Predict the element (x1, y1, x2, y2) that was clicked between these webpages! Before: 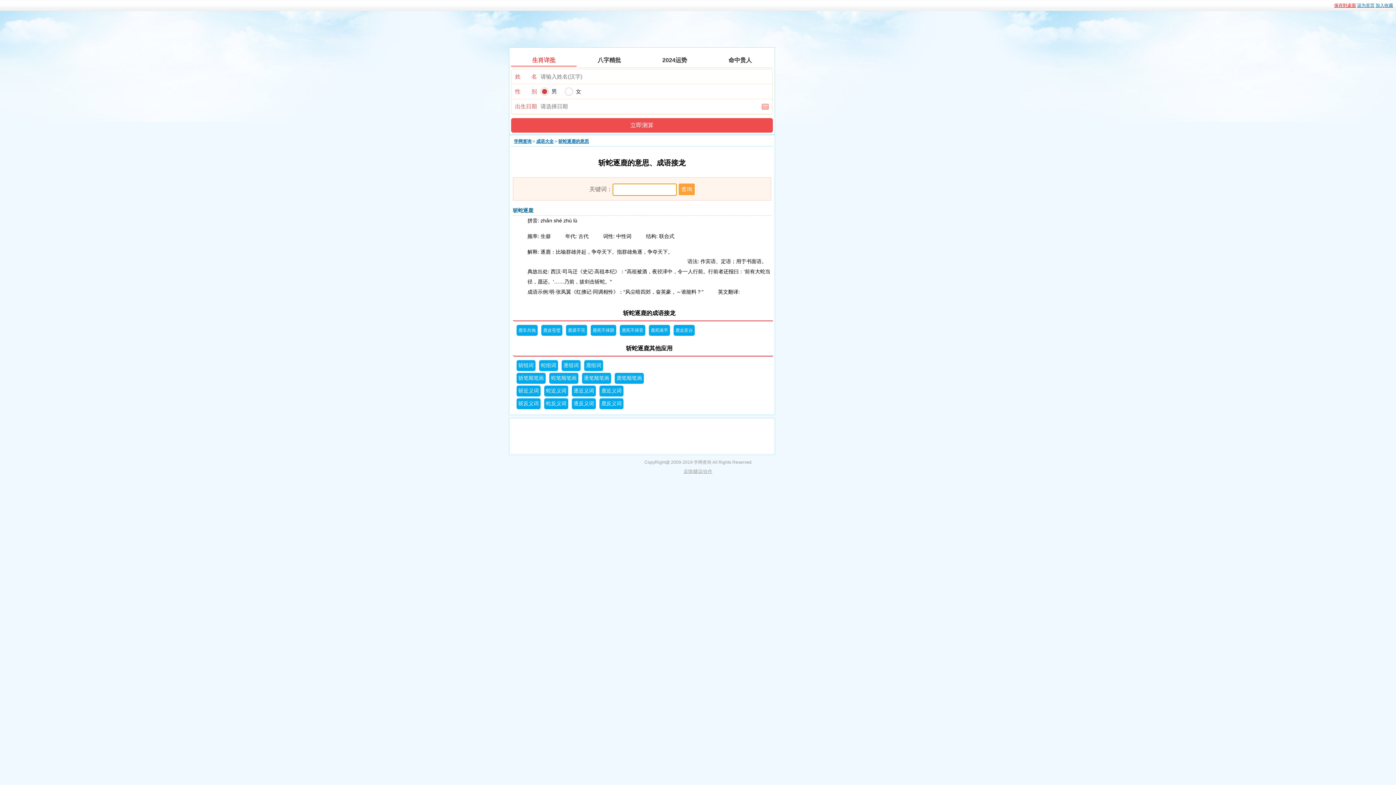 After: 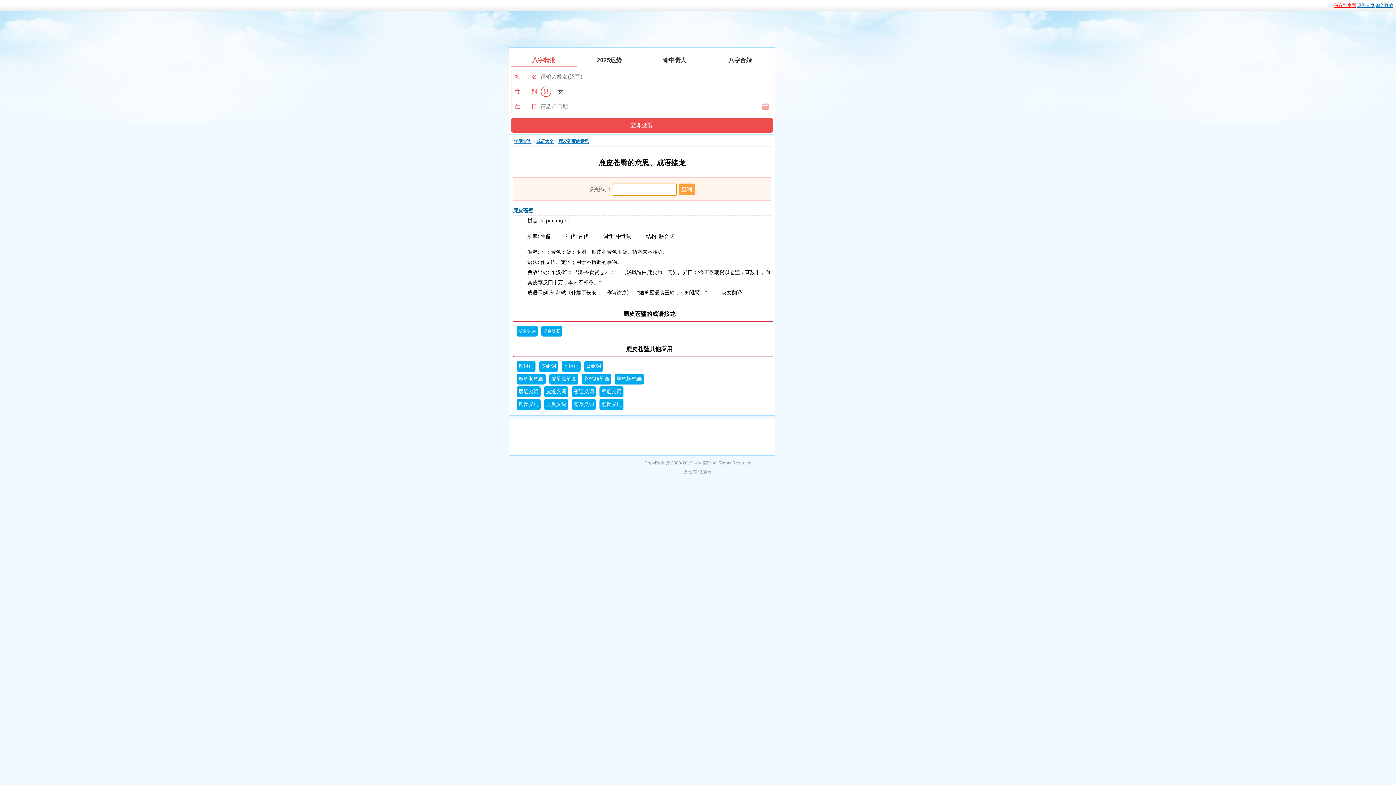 Action: bbox: (541, 325, 562, 336) label: 鹿皮苍璧